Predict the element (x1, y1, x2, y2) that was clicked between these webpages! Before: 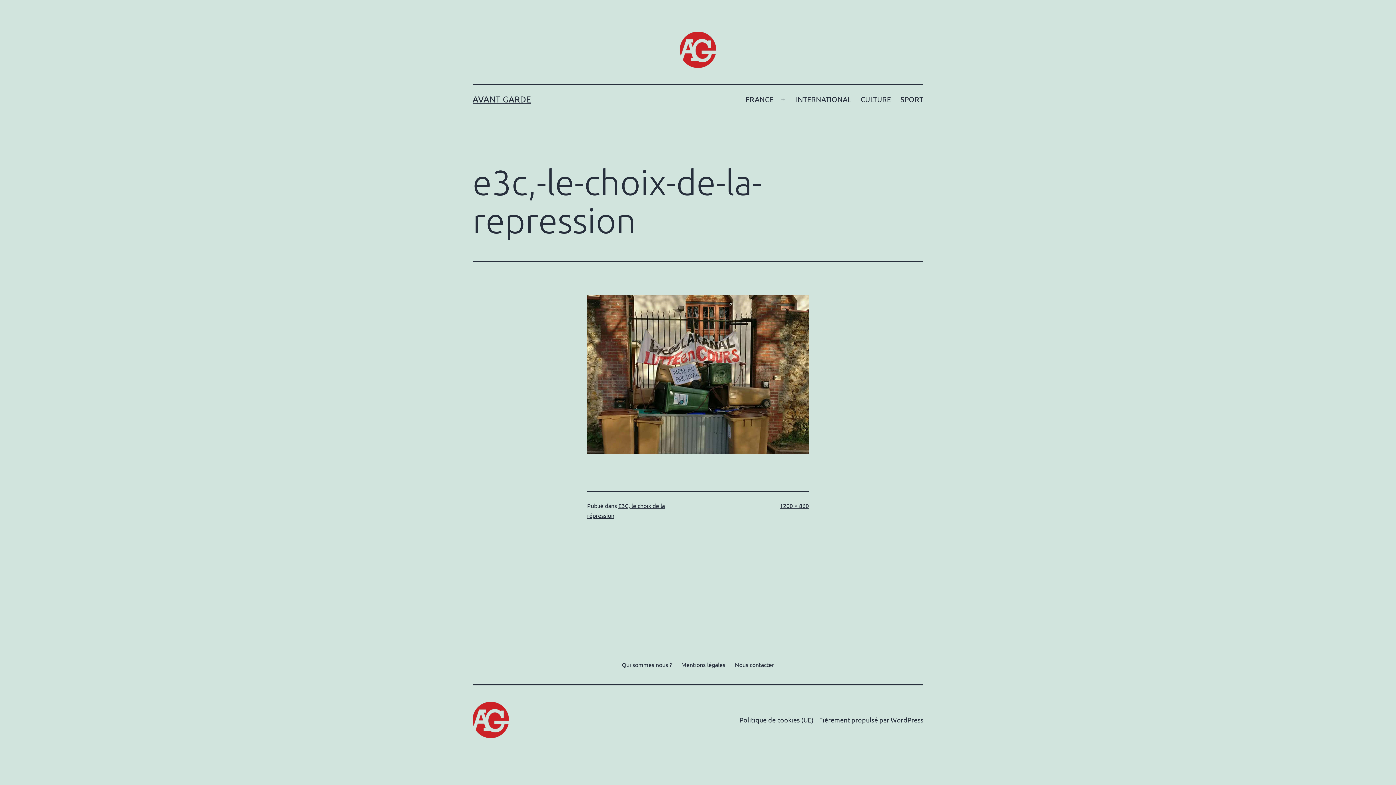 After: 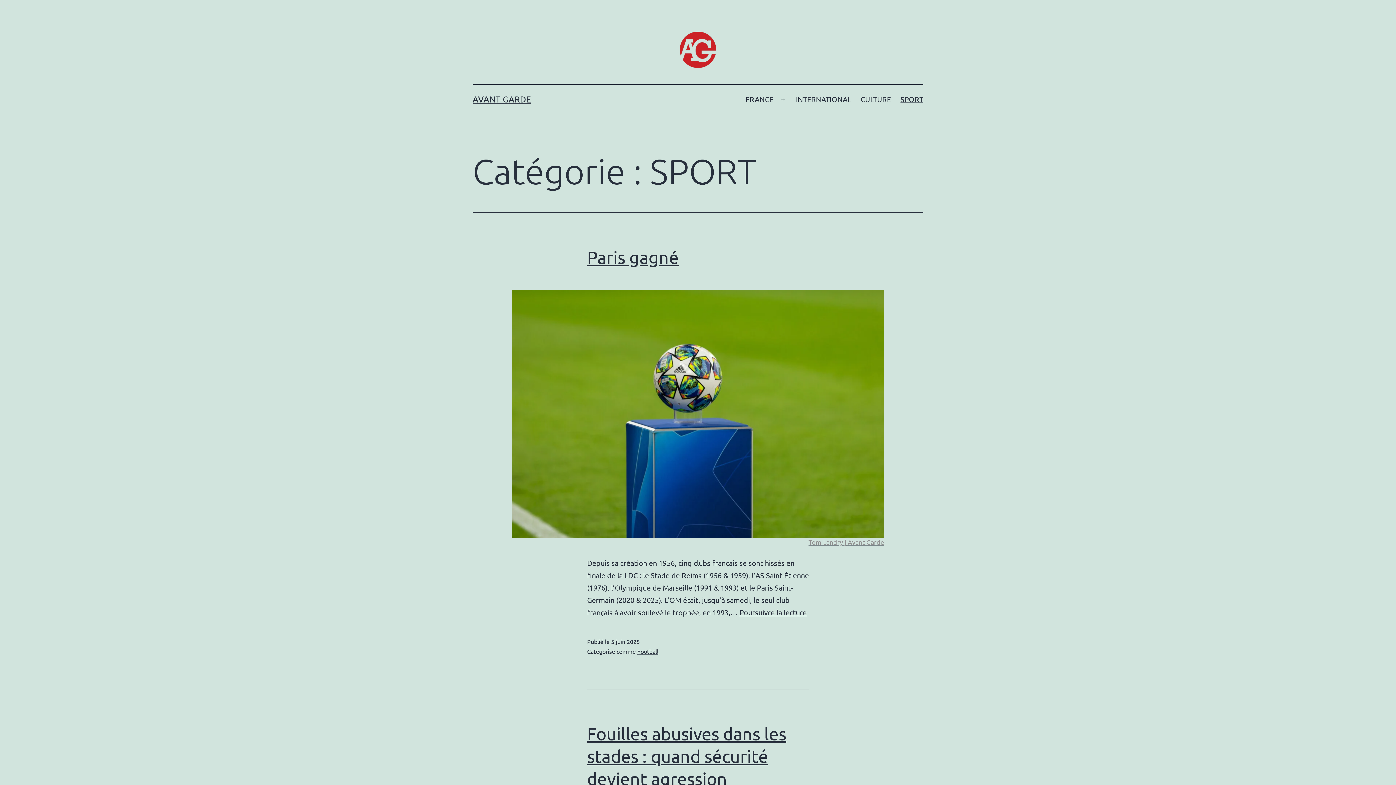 Action: bbox: (895, 90, 928, 108) label: SPORT